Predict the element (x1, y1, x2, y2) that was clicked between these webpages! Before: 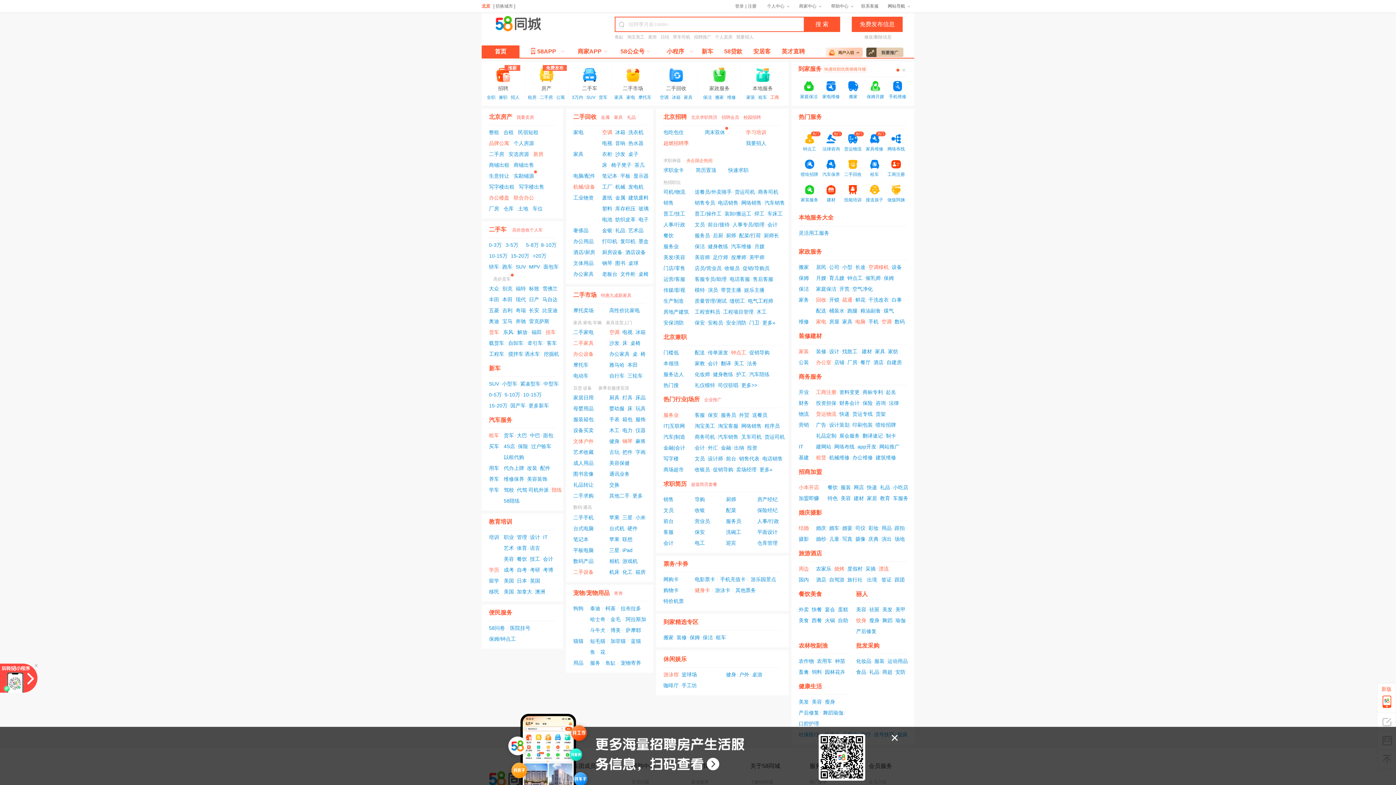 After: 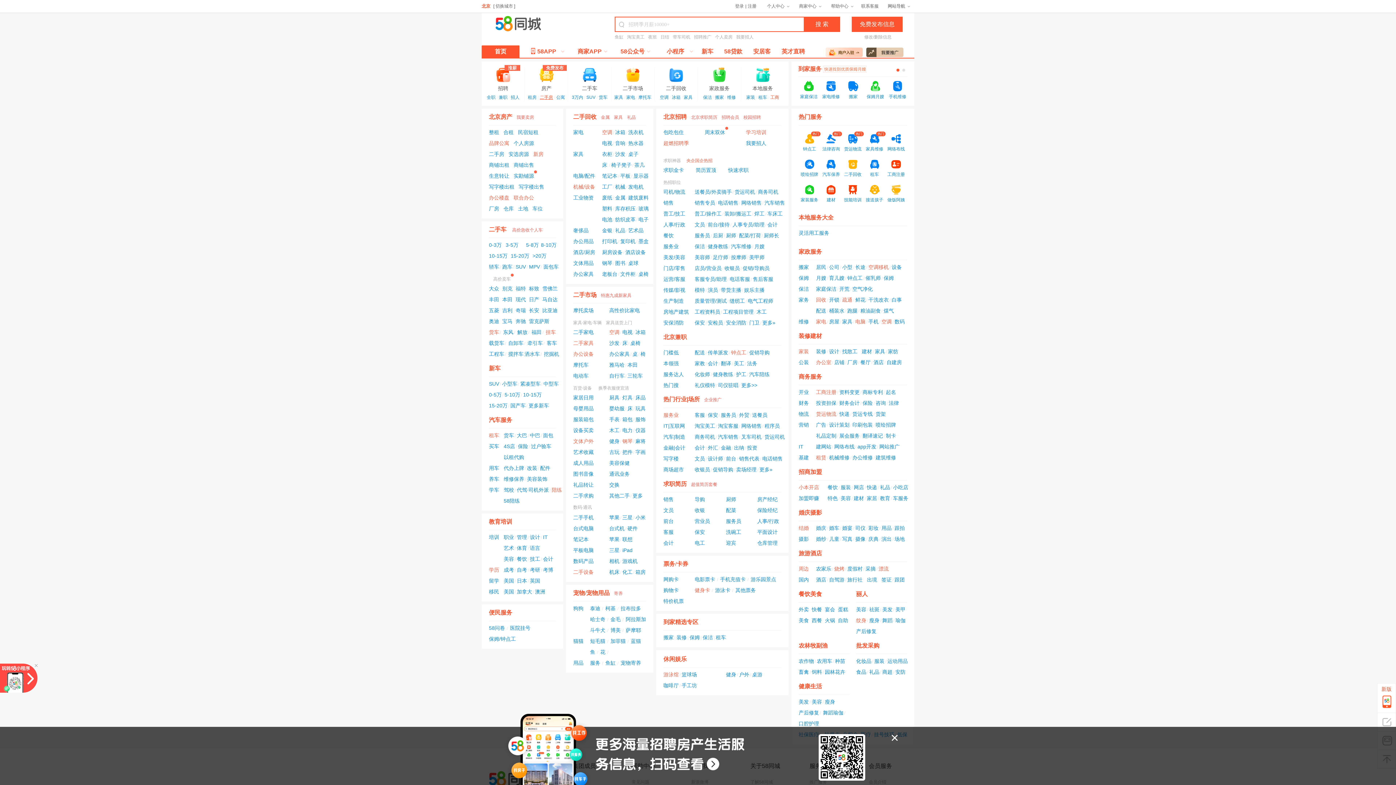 Action: bbox: (540, 94, 553, 100) label: 二手房